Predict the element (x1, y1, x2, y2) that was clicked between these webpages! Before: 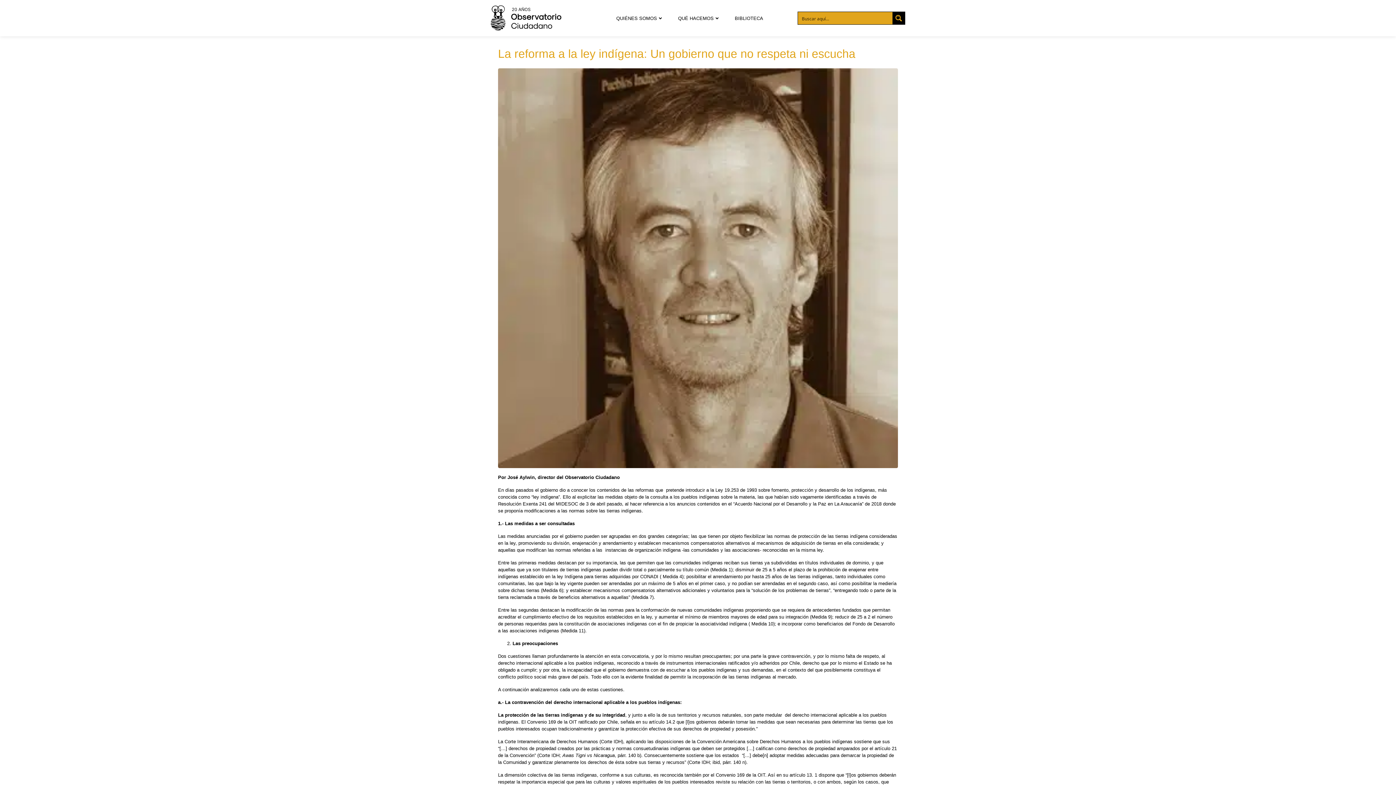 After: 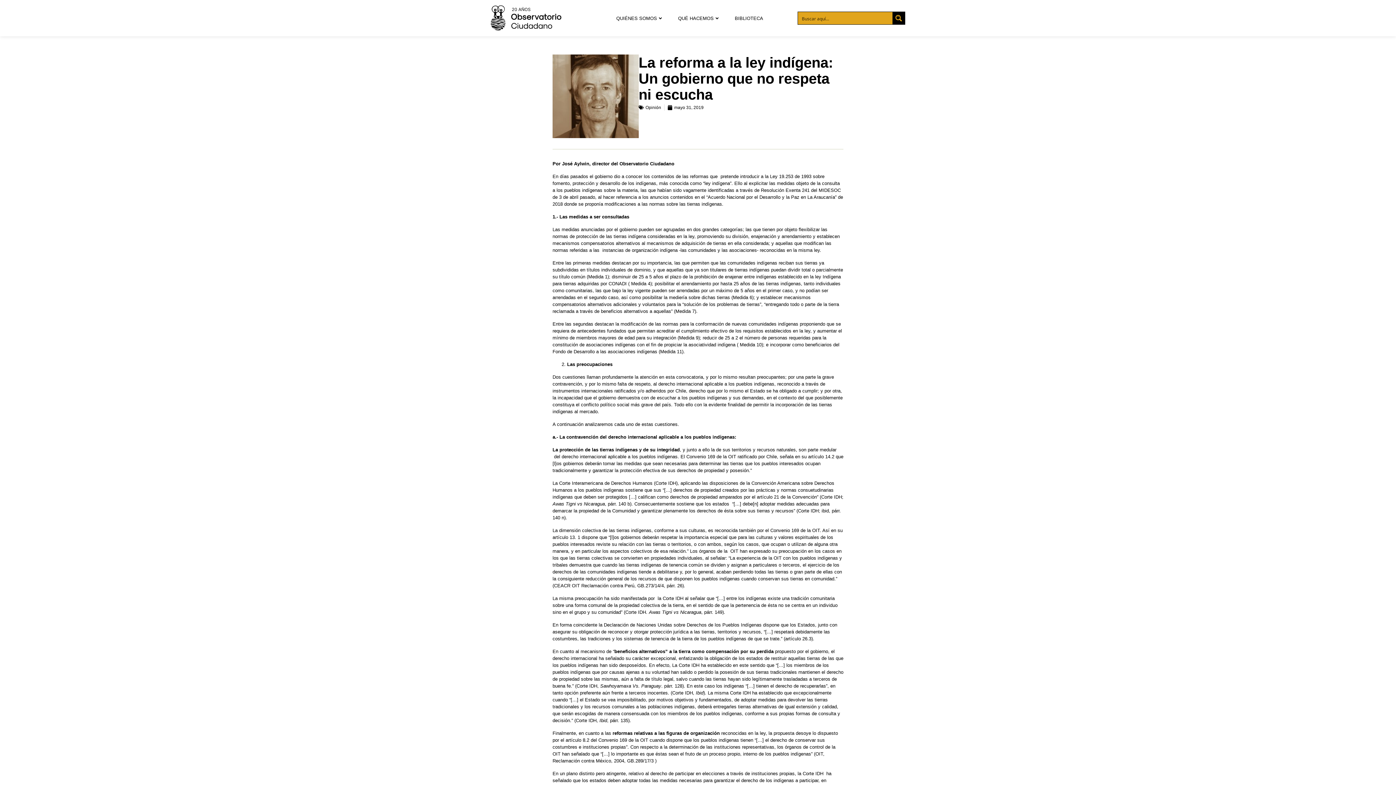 Action: bbox: (498, 265, 898, 270)